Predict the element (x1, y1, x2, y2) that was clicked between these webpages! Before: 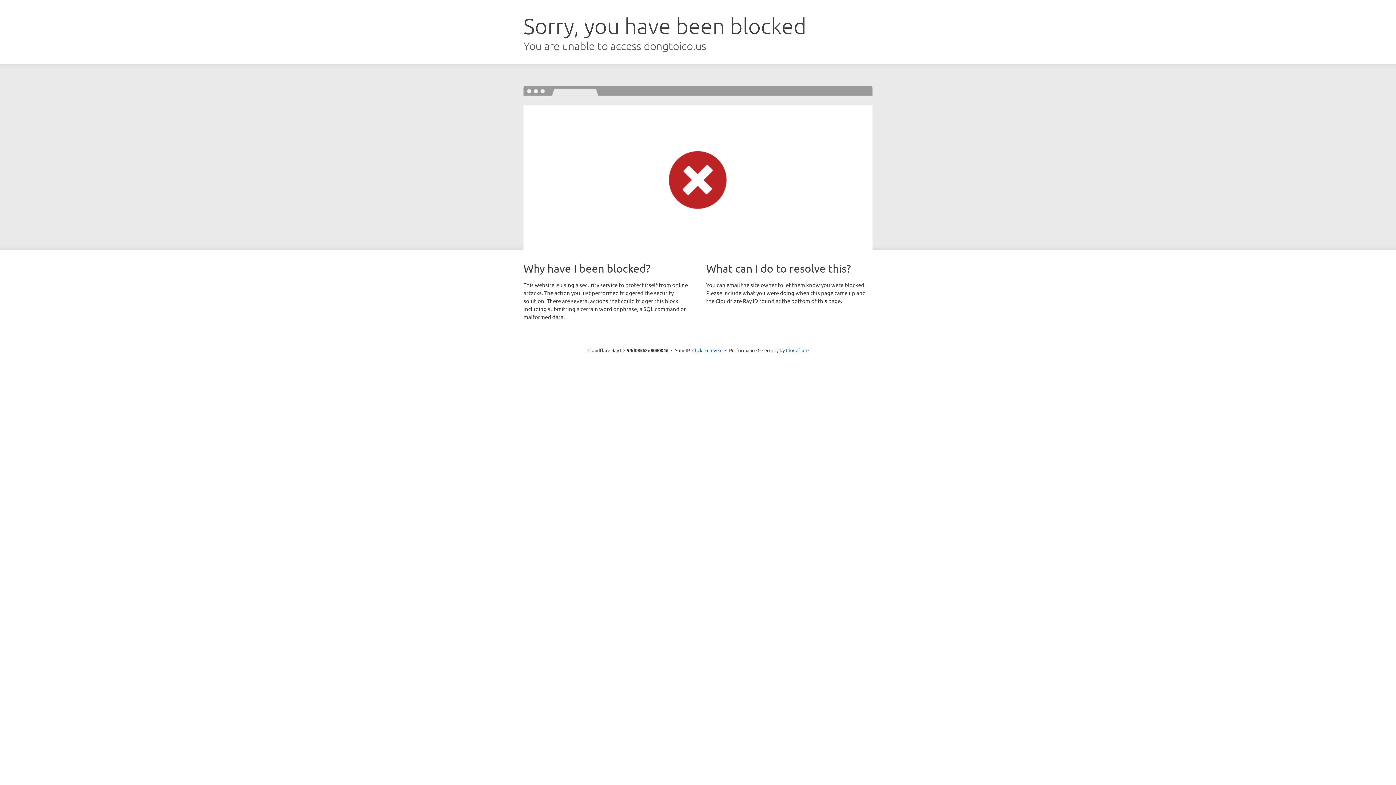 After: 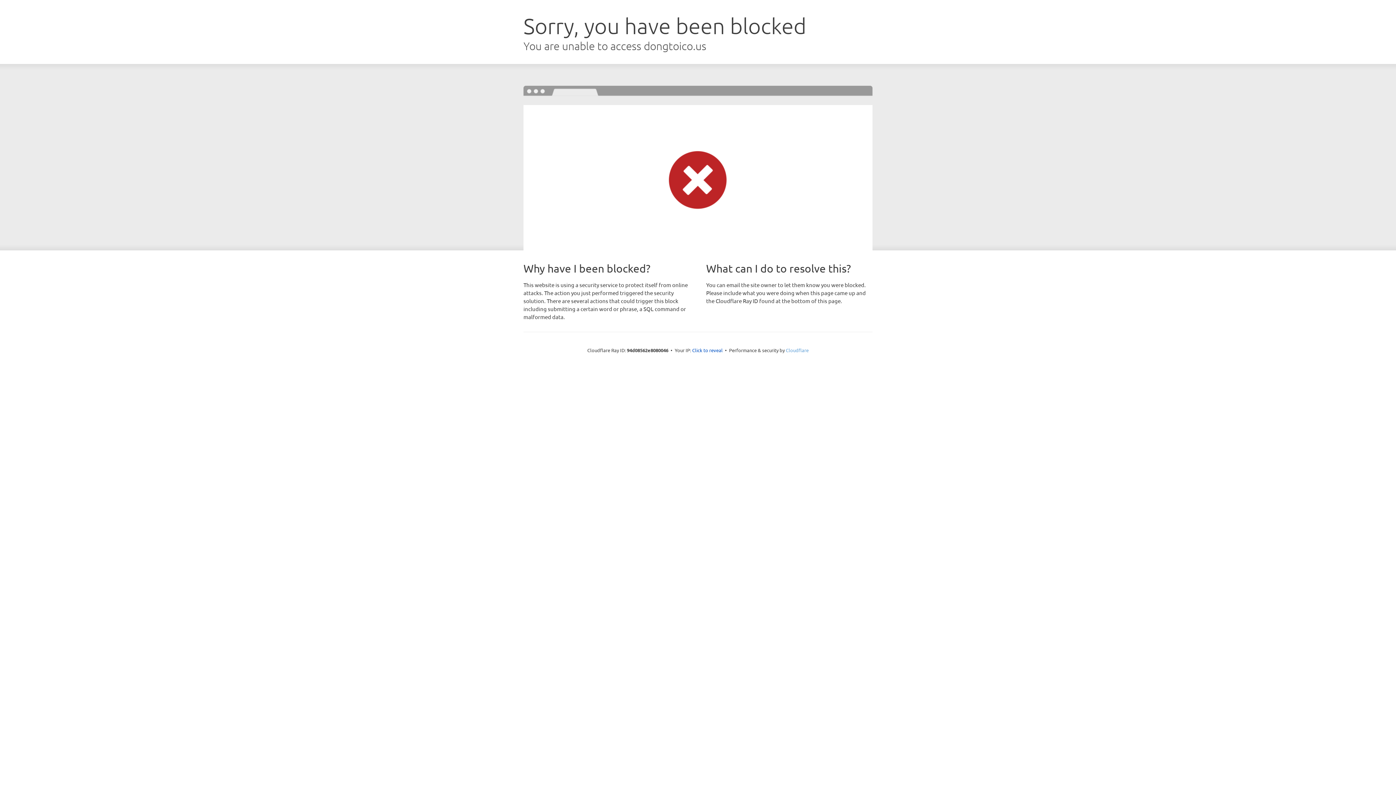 Action: bbox: (786, 347, 808, 353) label: Cloudflare